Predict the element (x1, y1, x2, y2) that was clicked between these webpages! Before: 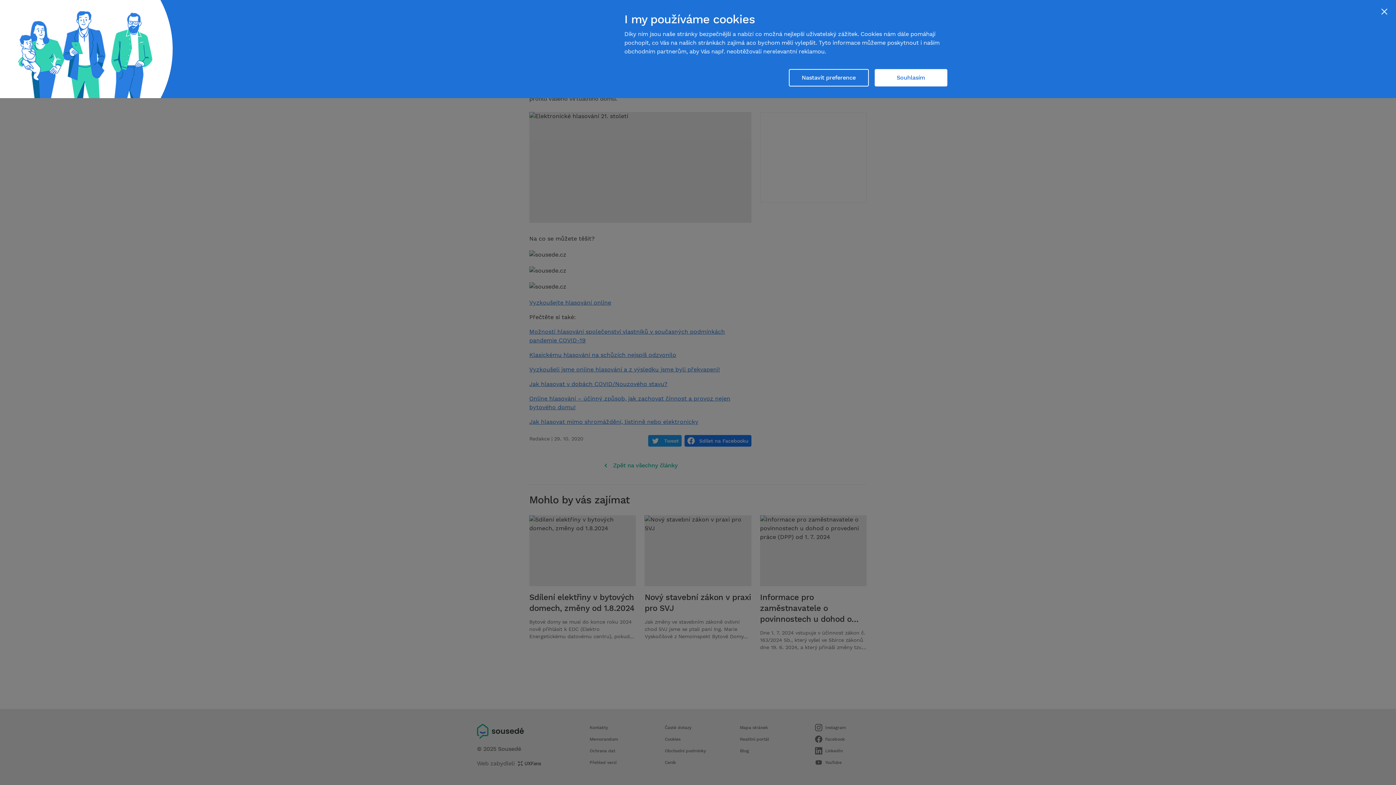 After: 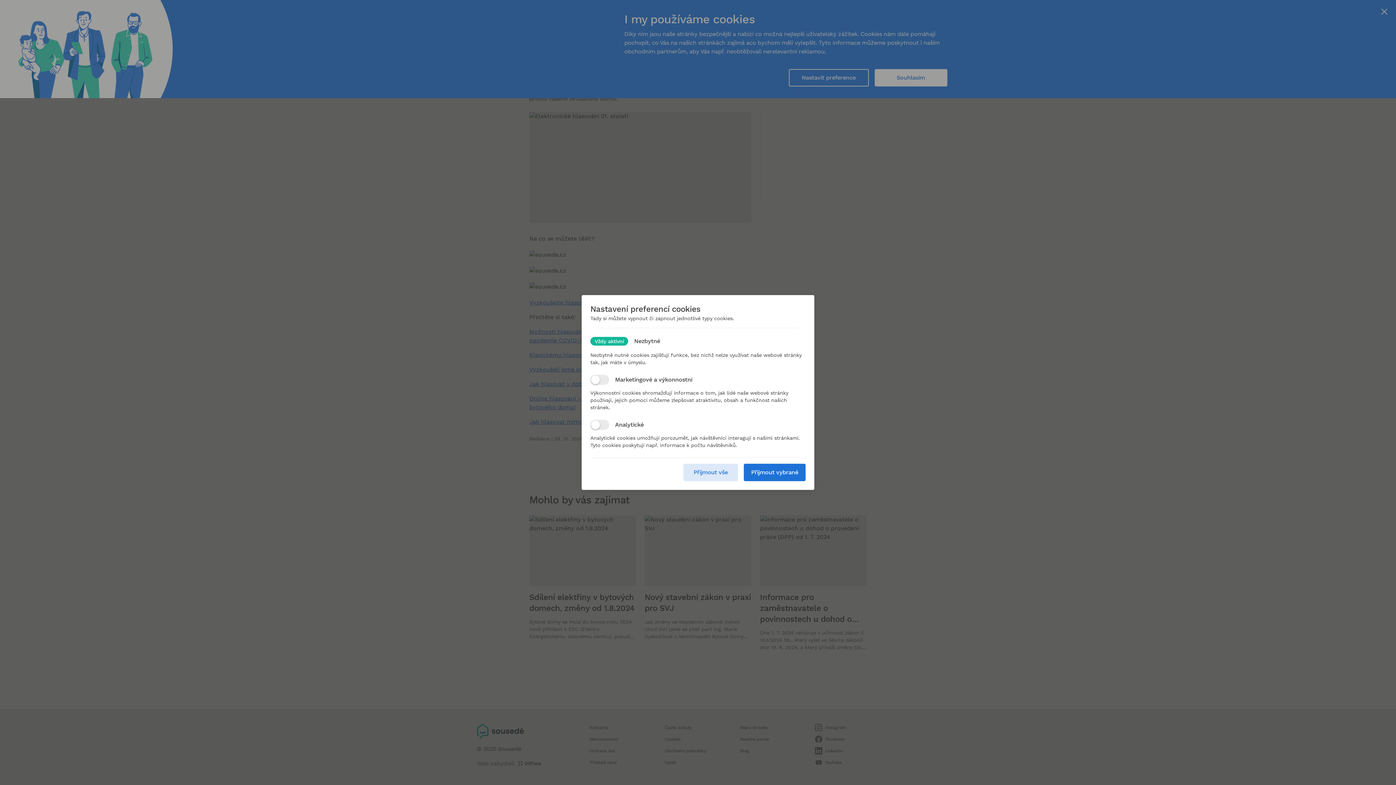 Action: bbox: (788, 69, 868, 86) label: Nastavit preference